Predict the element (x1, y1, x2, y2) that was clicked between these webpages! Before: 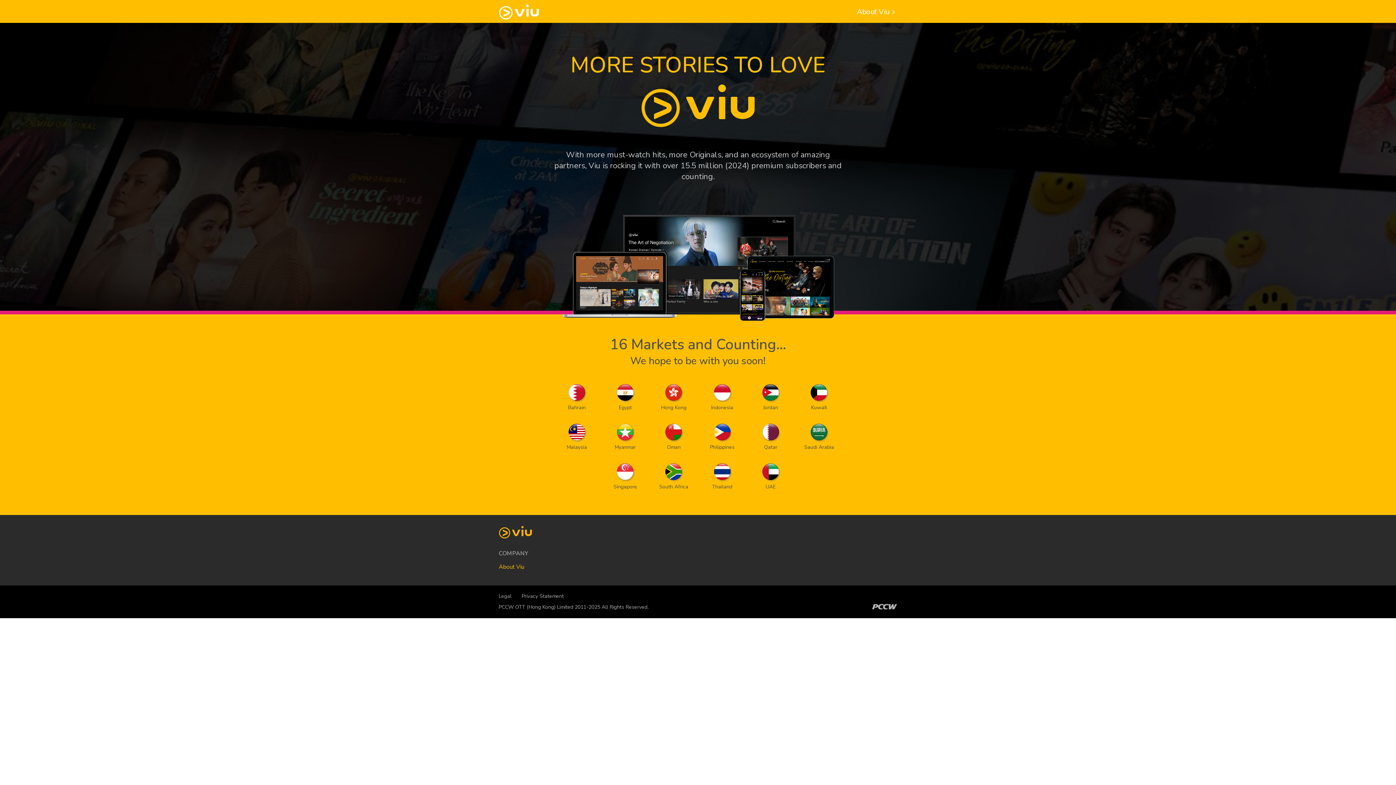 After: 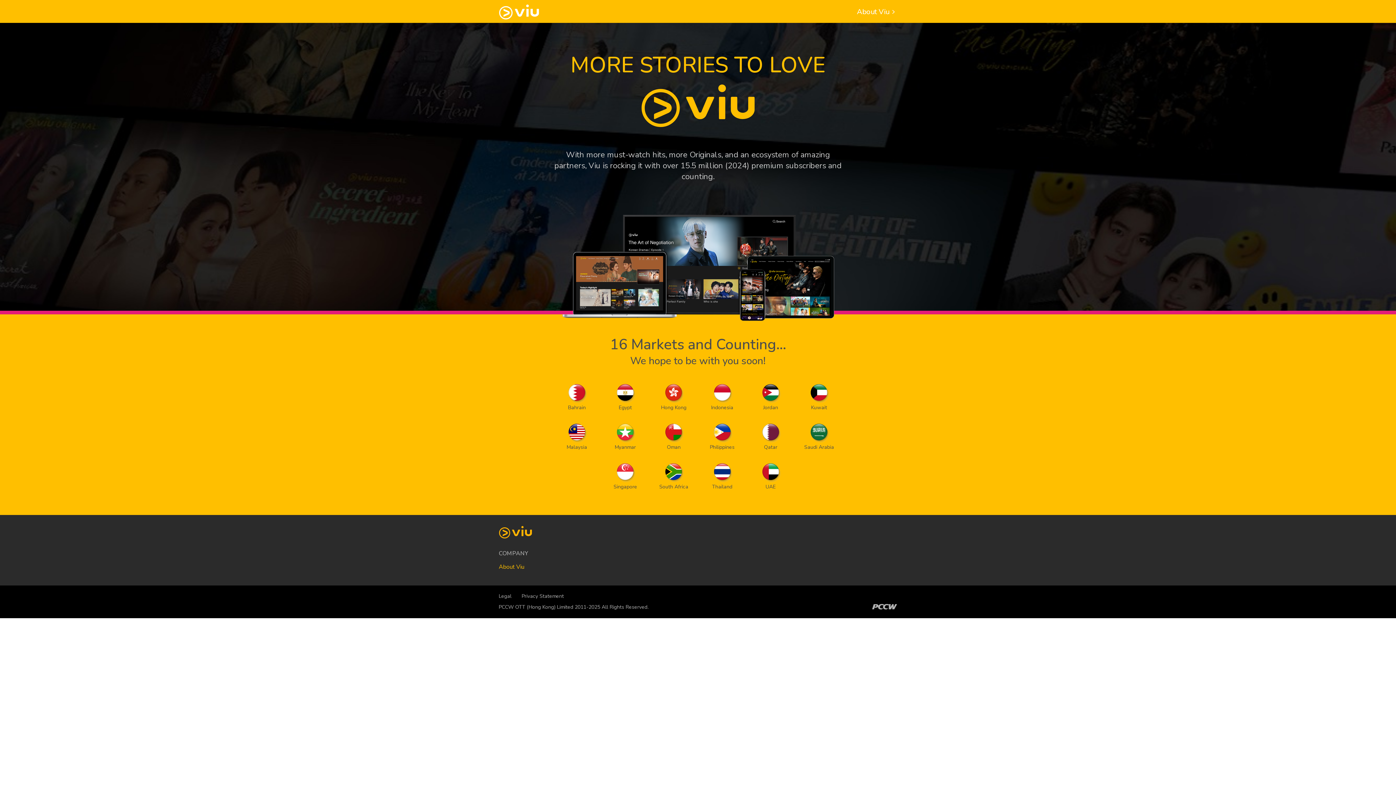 Action: bbox: (521, 593, 564, 600) label: Privacy Statement